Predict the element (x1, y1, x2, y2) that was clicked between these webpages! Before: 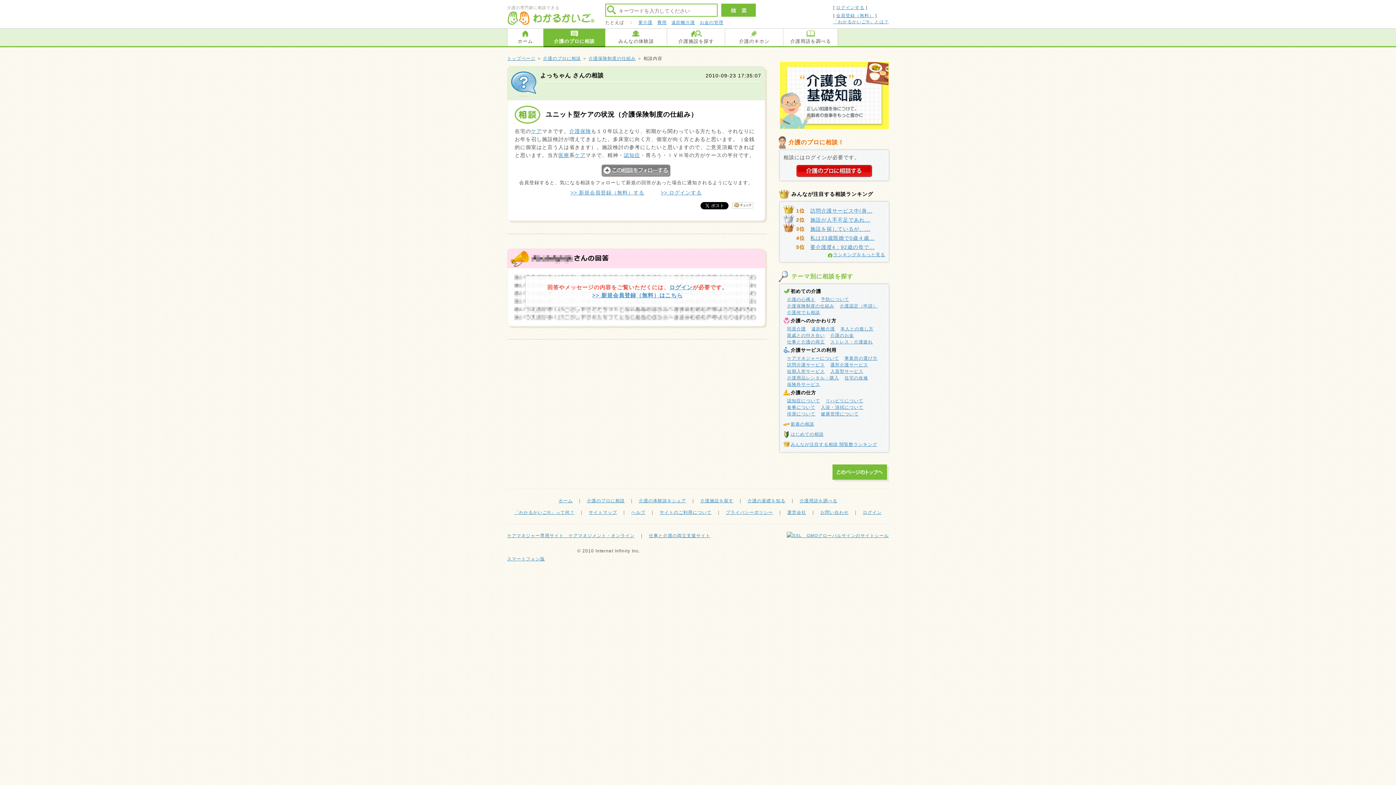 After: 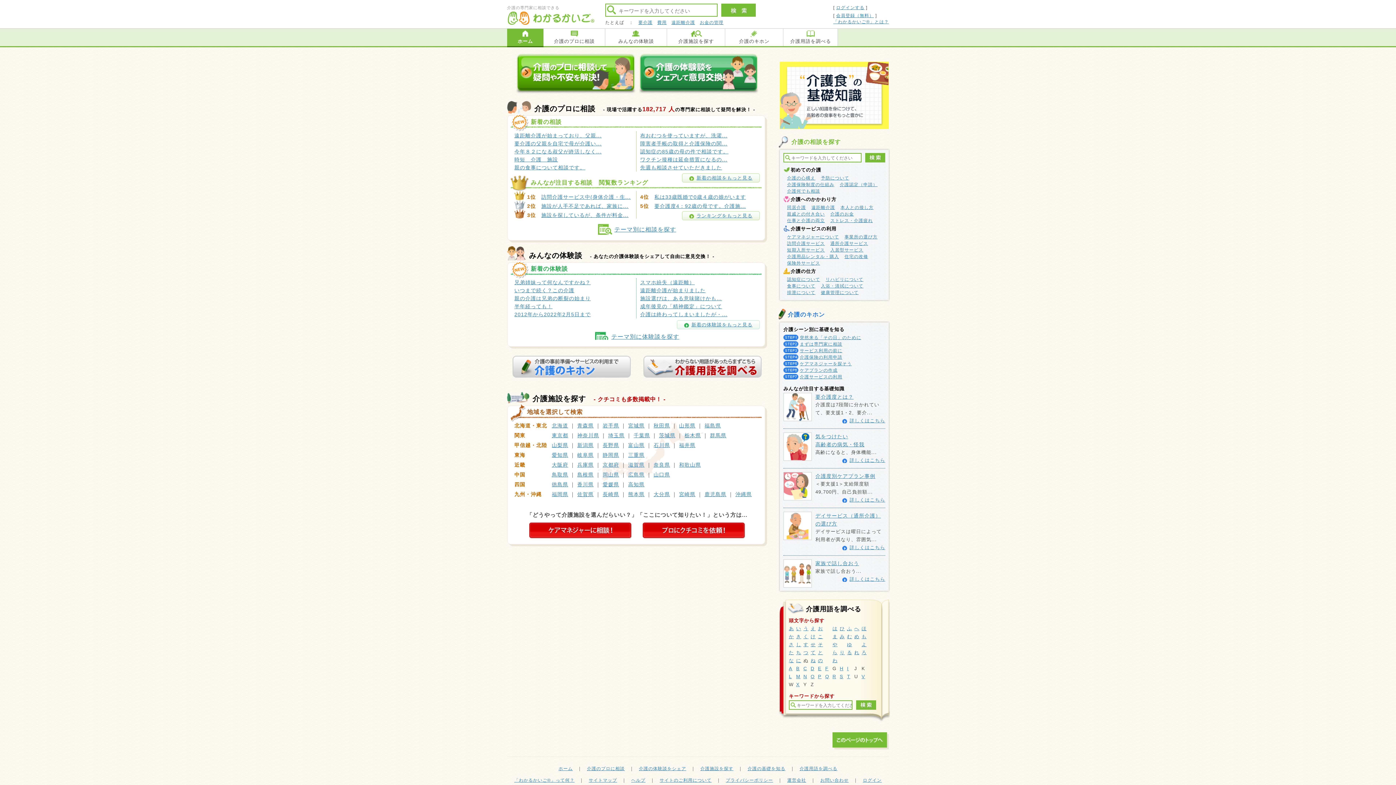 Action: label: ホーム bbox: (507, 28, 543, 47)